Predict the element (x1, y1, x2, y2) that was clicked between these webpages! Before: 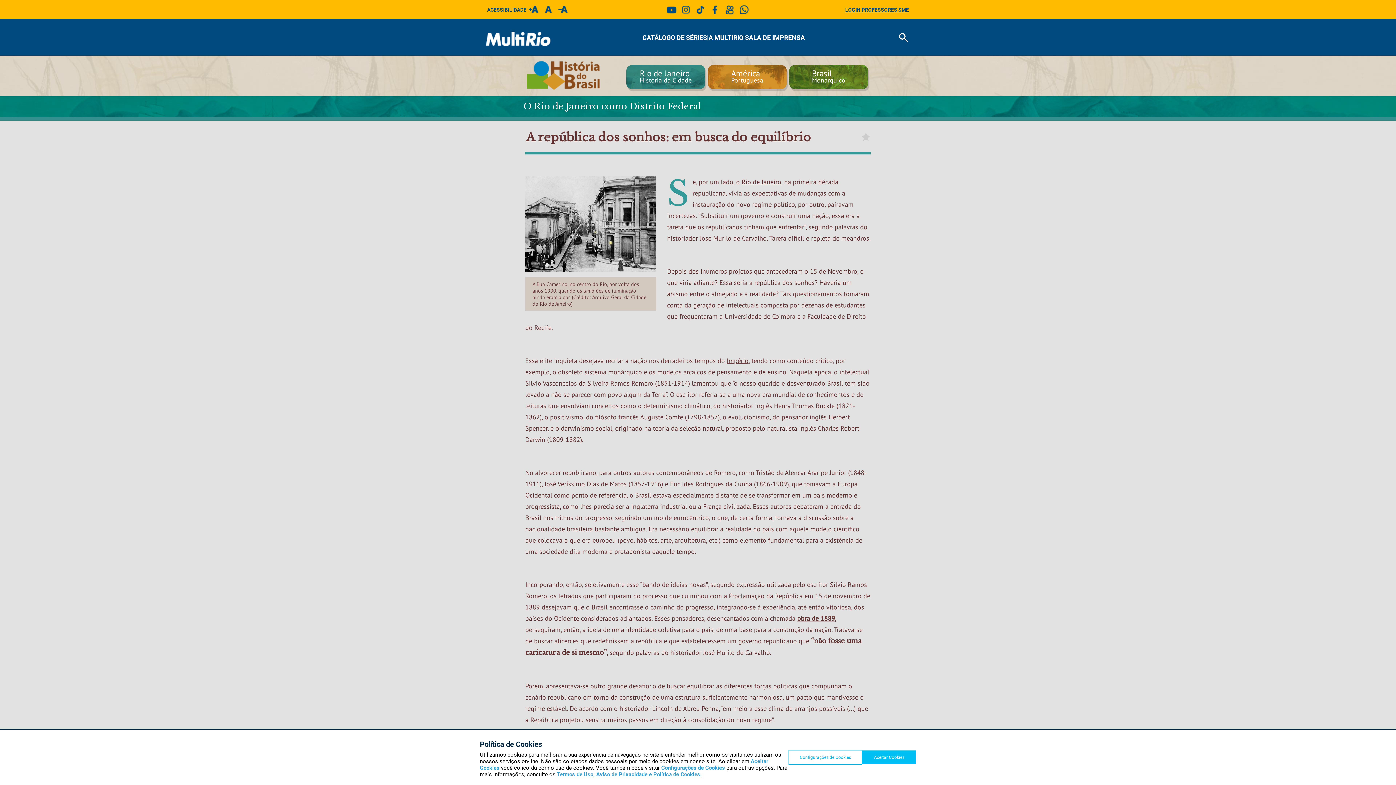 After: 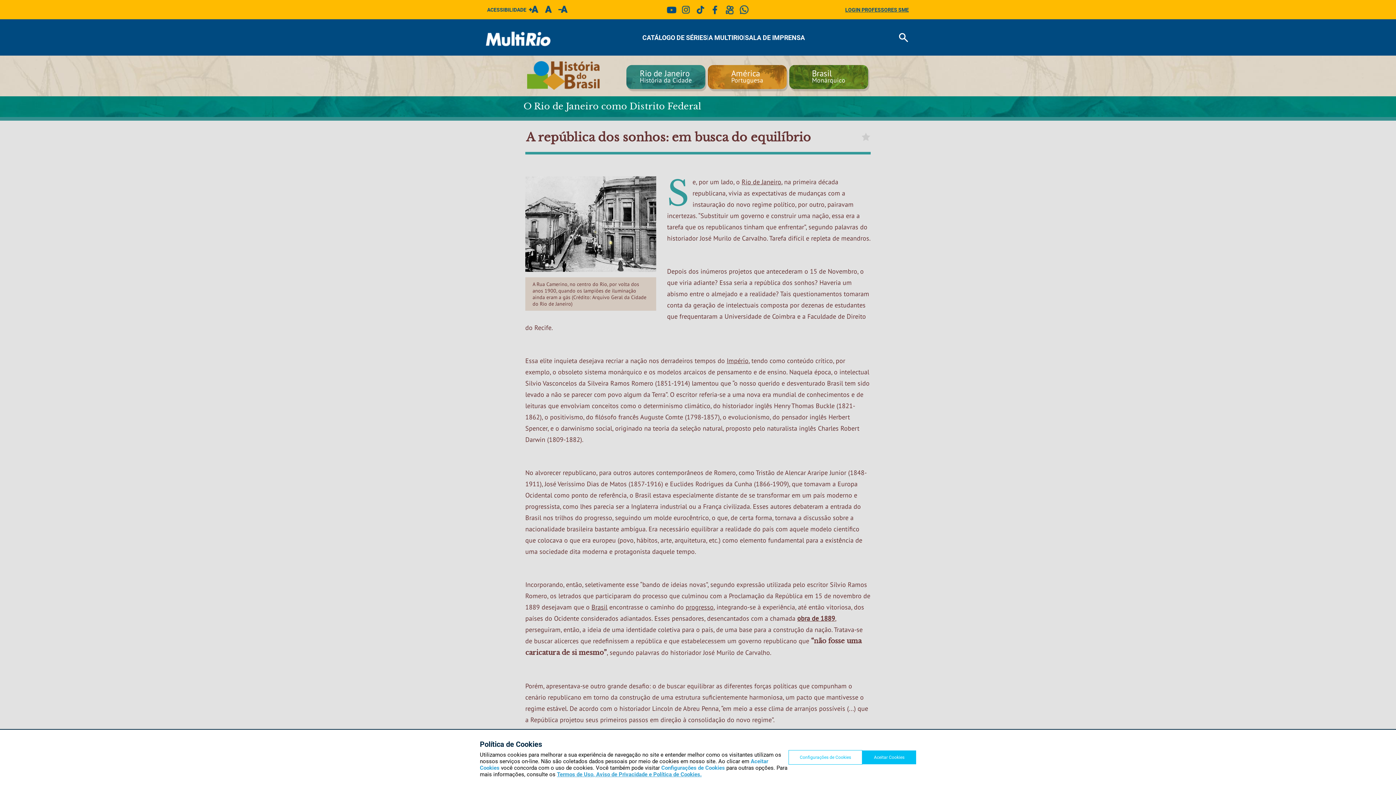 Action: label: progresso bbox: (685, 603, 713, 611)